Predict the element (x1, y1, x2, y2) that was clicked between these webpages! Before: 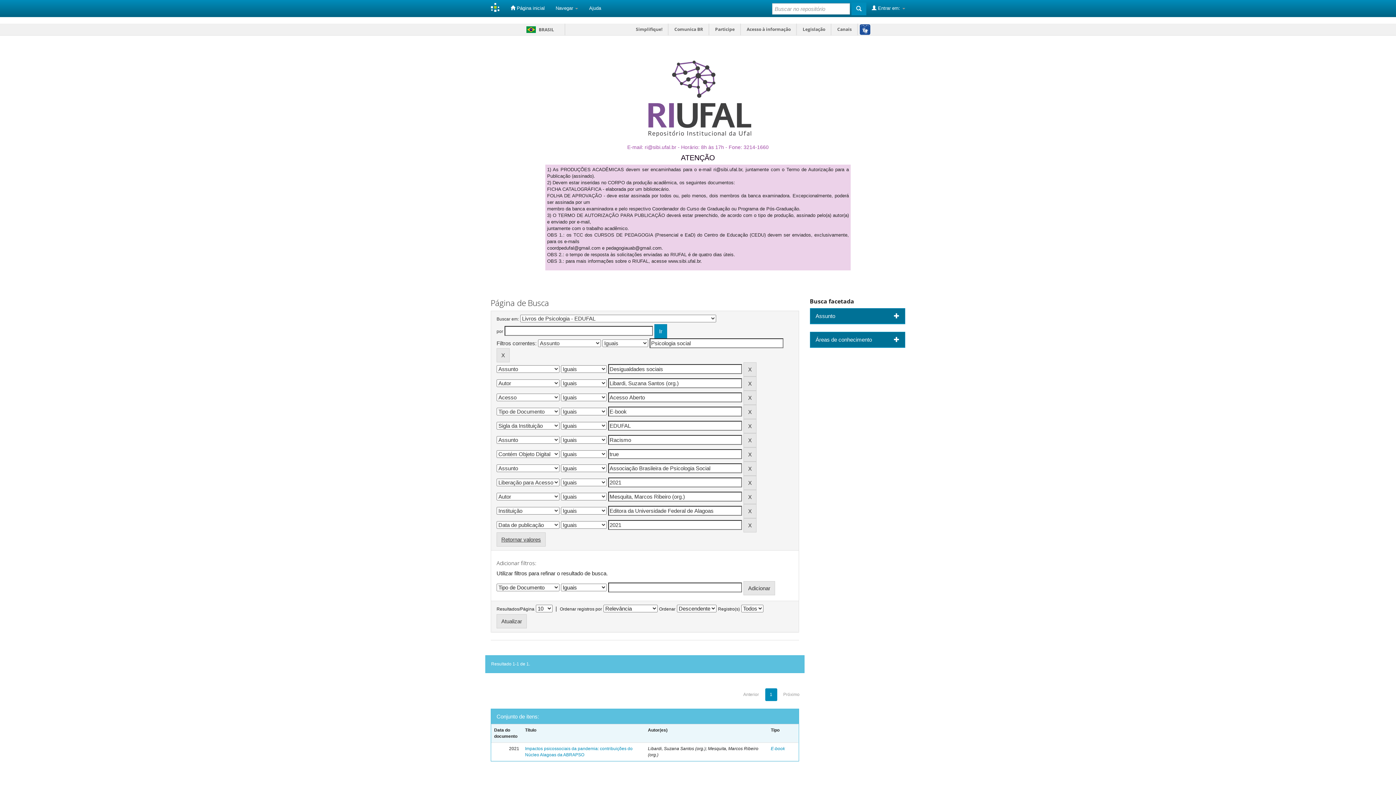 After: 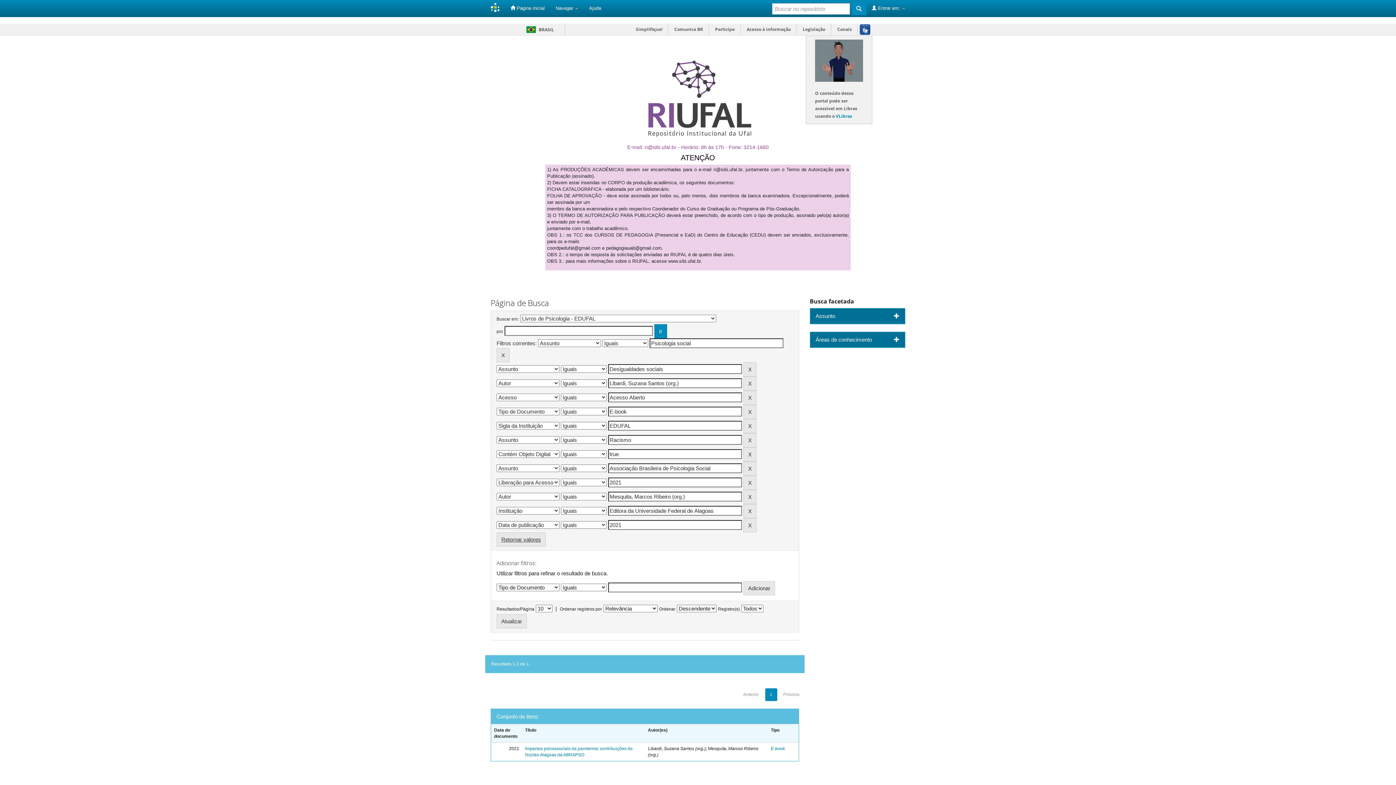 Action: bbox: (857, 23, 872, 35)